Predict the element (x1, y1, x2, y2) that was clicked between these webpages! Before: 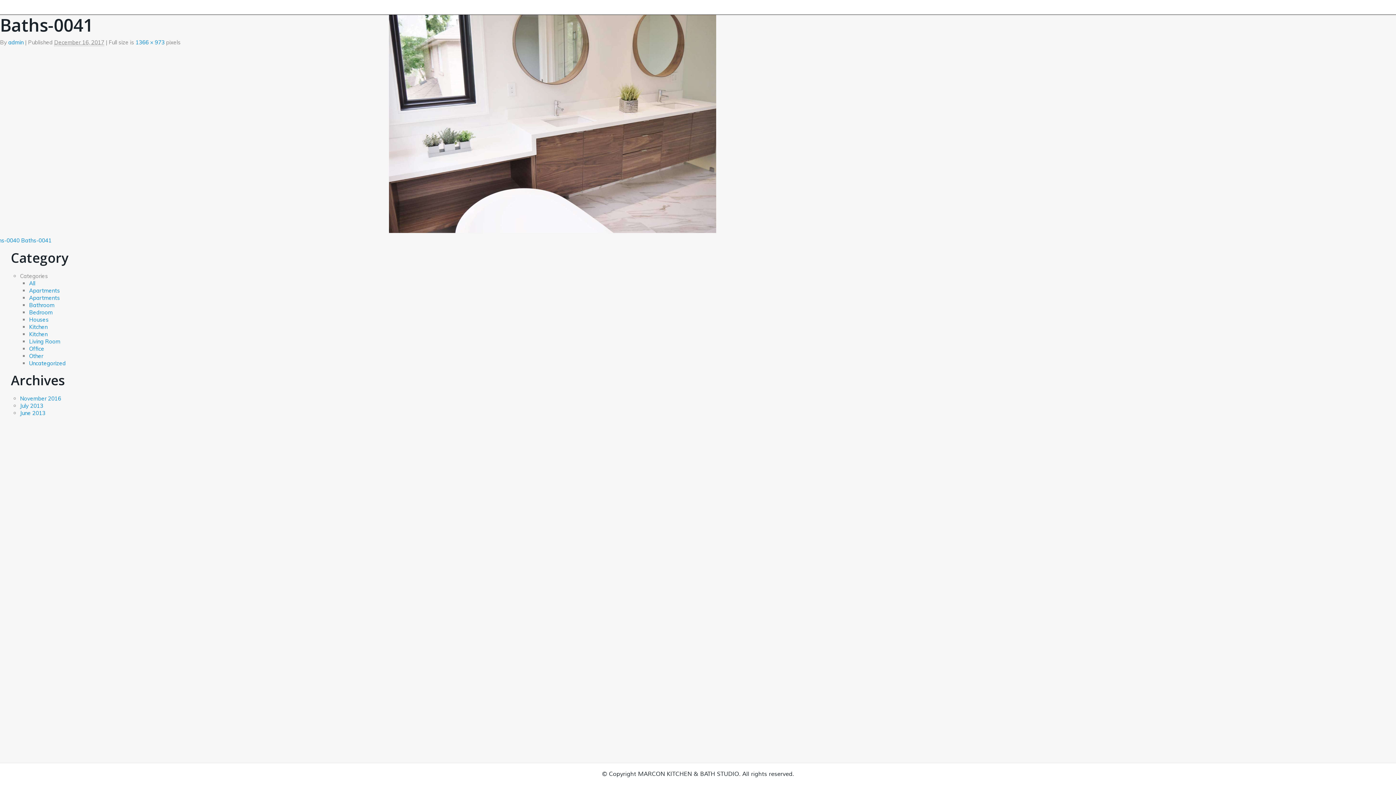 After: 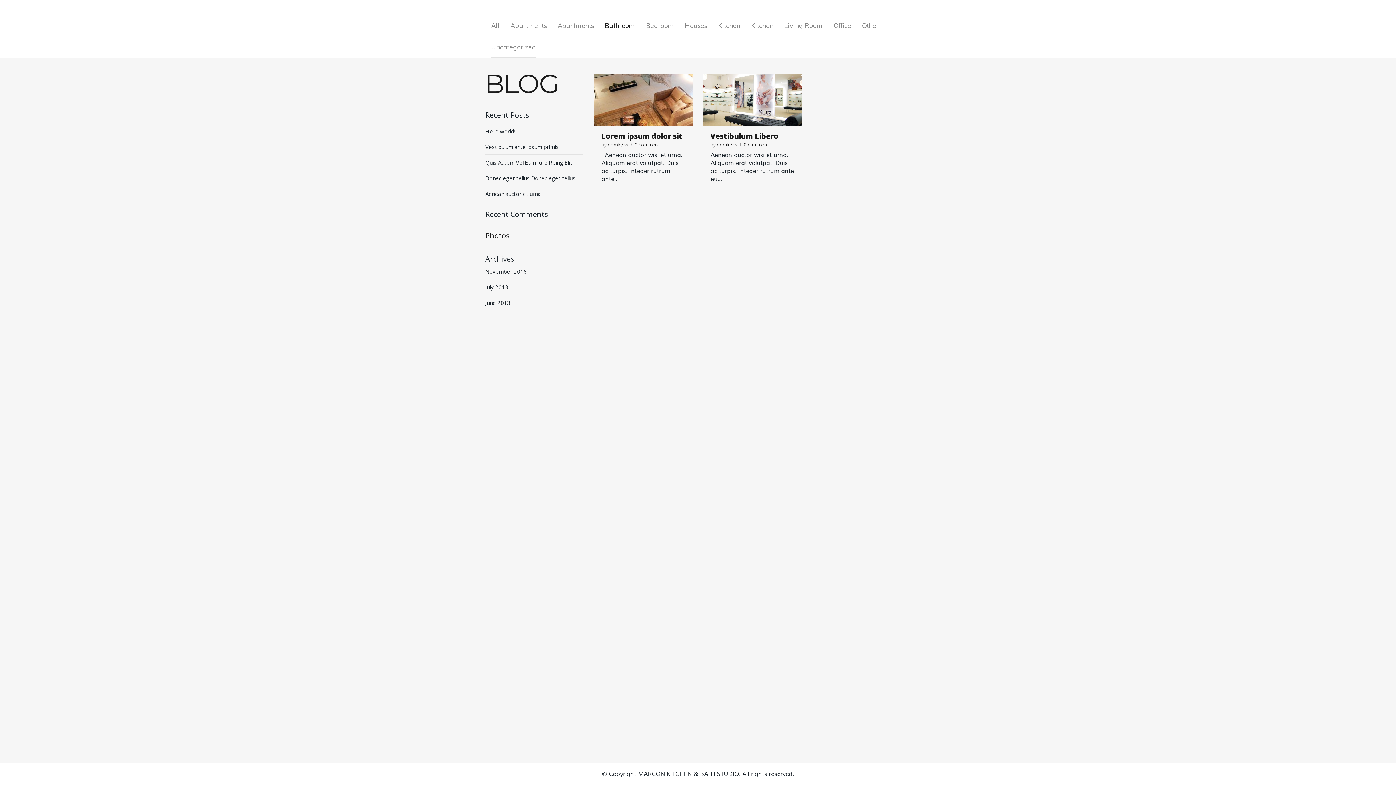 Action: label: Bathroom bbox: (29, 301, 54, 308)